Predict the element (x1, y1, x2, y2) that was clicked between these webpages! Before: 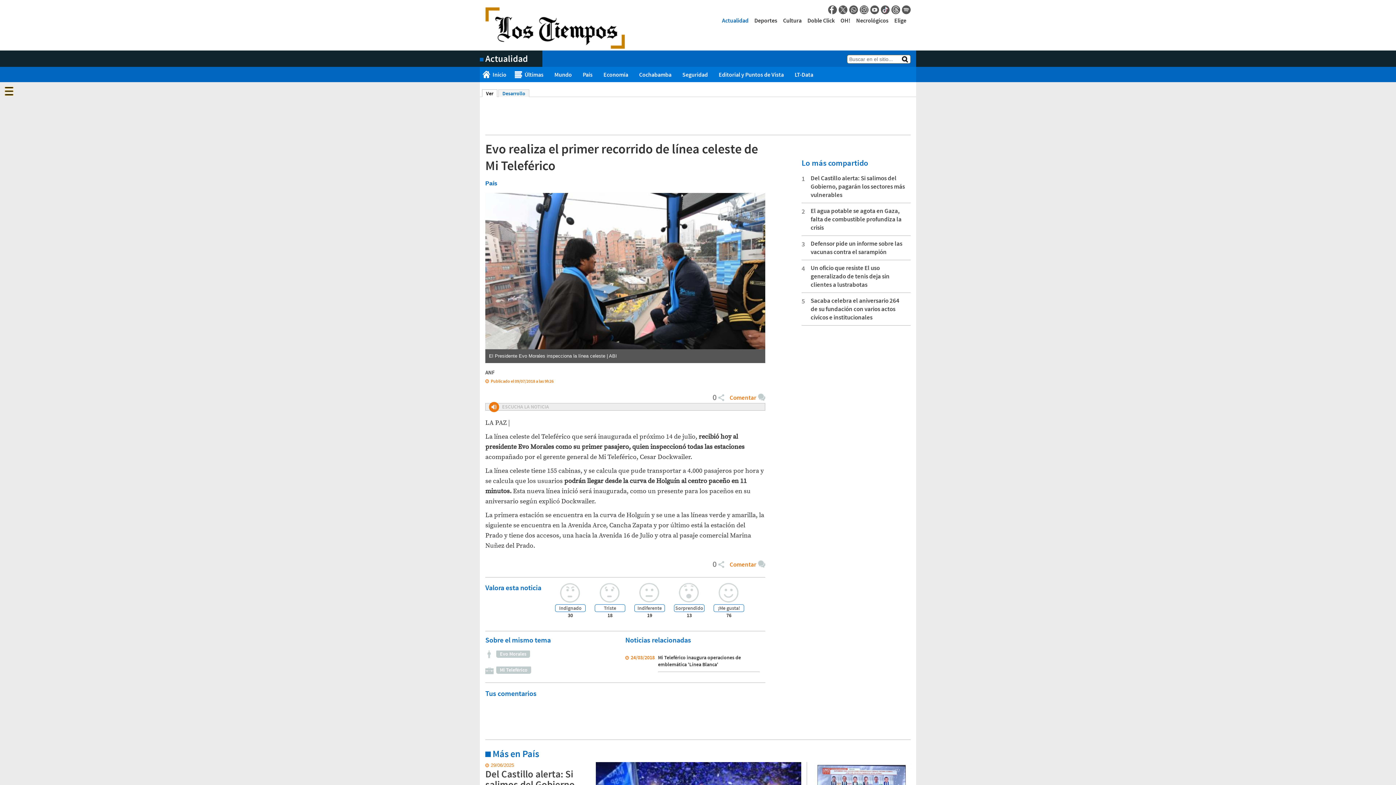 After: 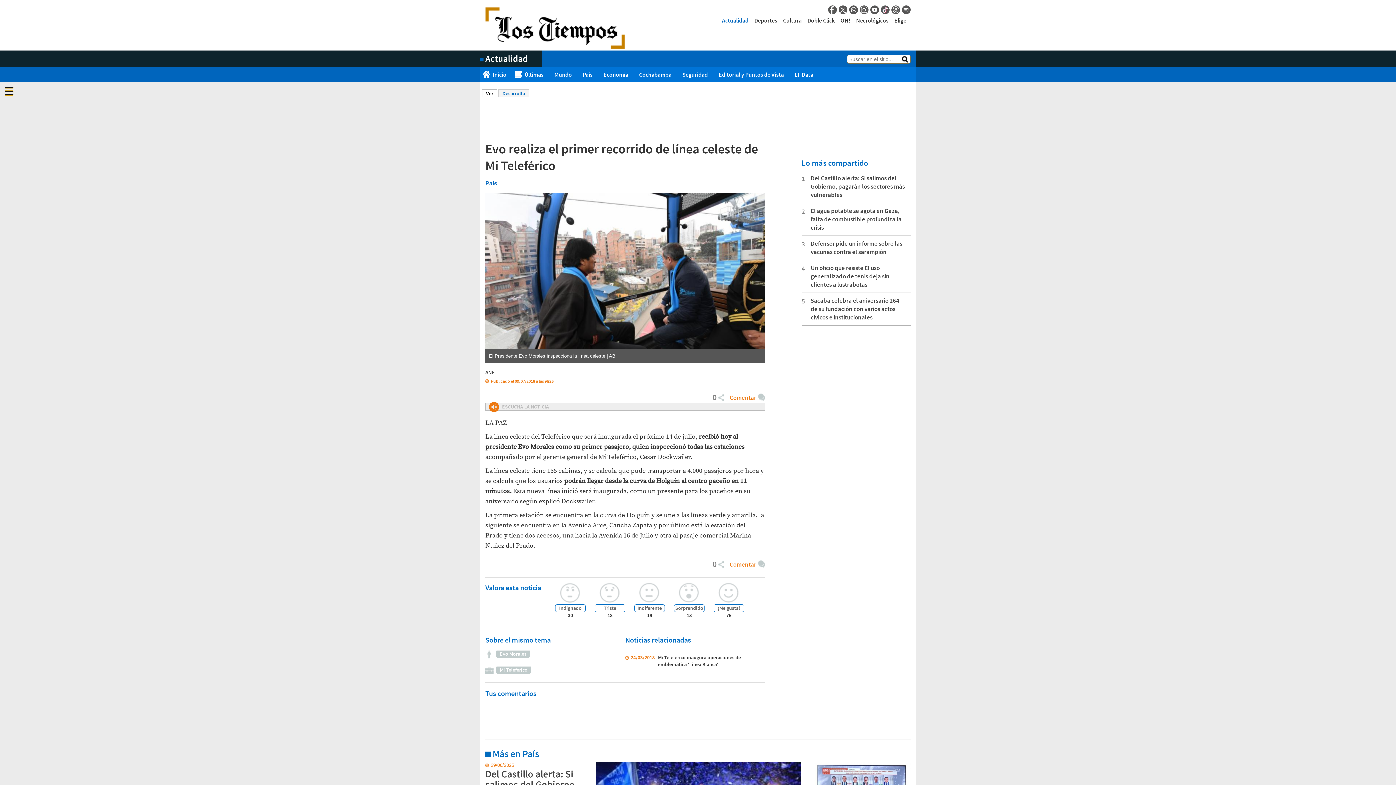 Action: bbox: (902, 5, 910, 14) label: Spotify